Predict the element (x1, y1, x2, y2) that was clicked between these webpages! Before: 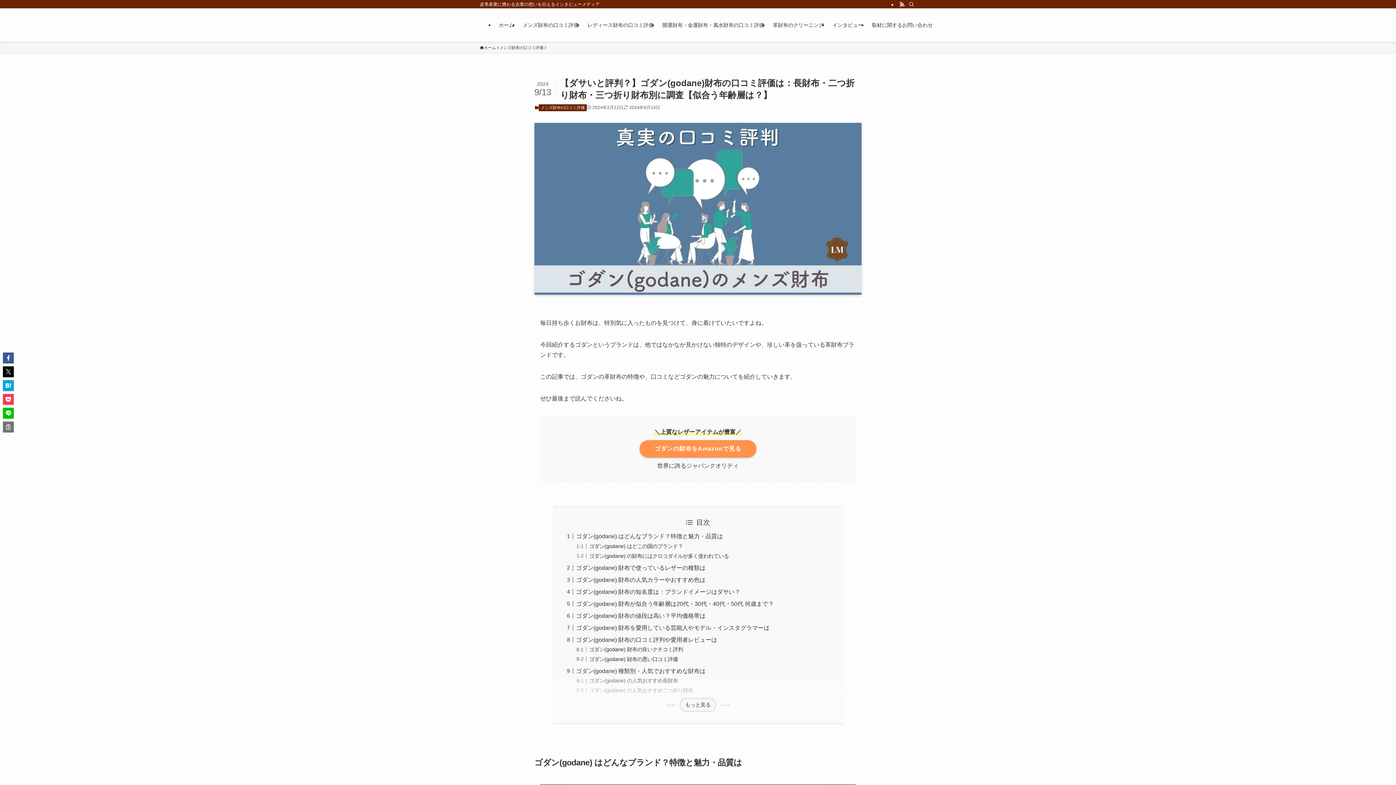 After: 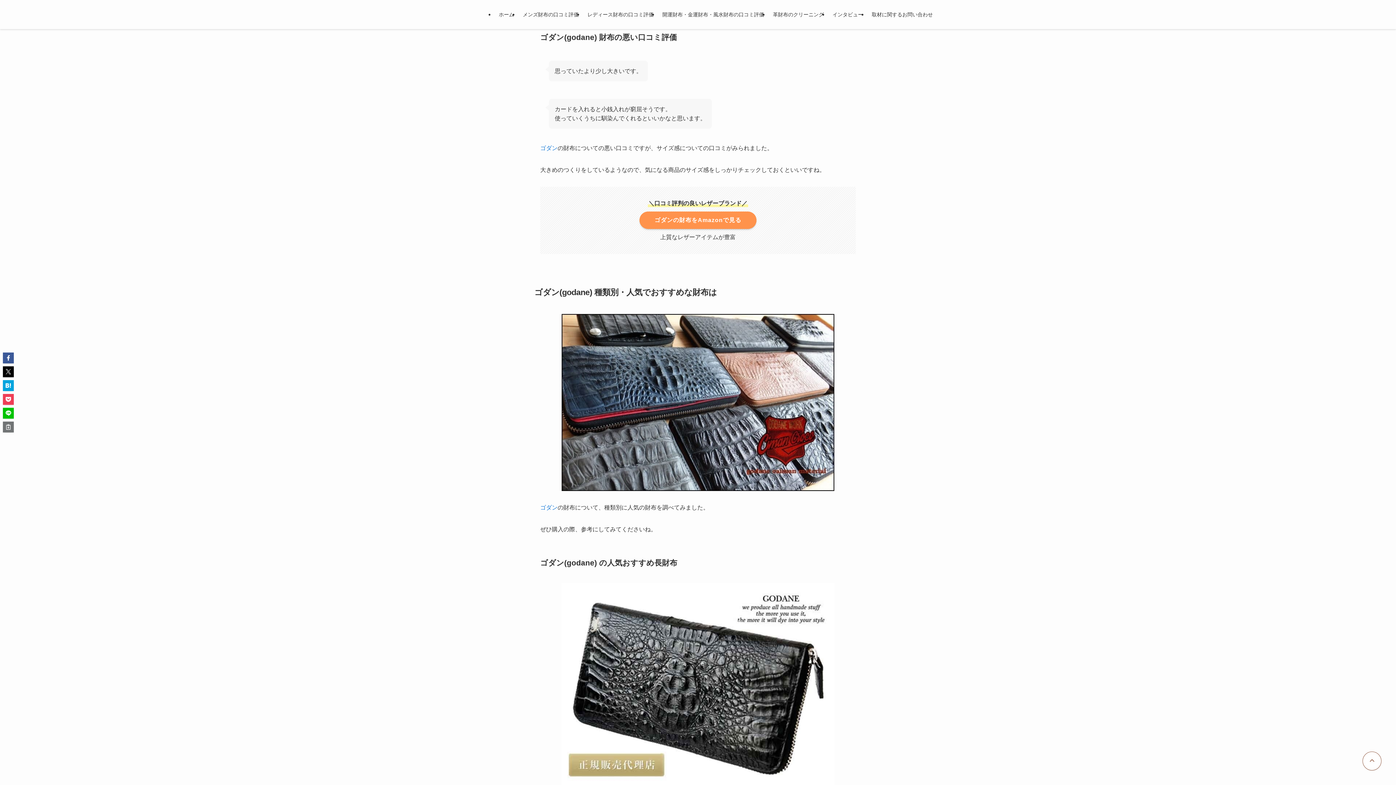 Action: label: ゴダン(godane) 財布の悪い口コミ評価 bbox: (589, 656, 678, 662)